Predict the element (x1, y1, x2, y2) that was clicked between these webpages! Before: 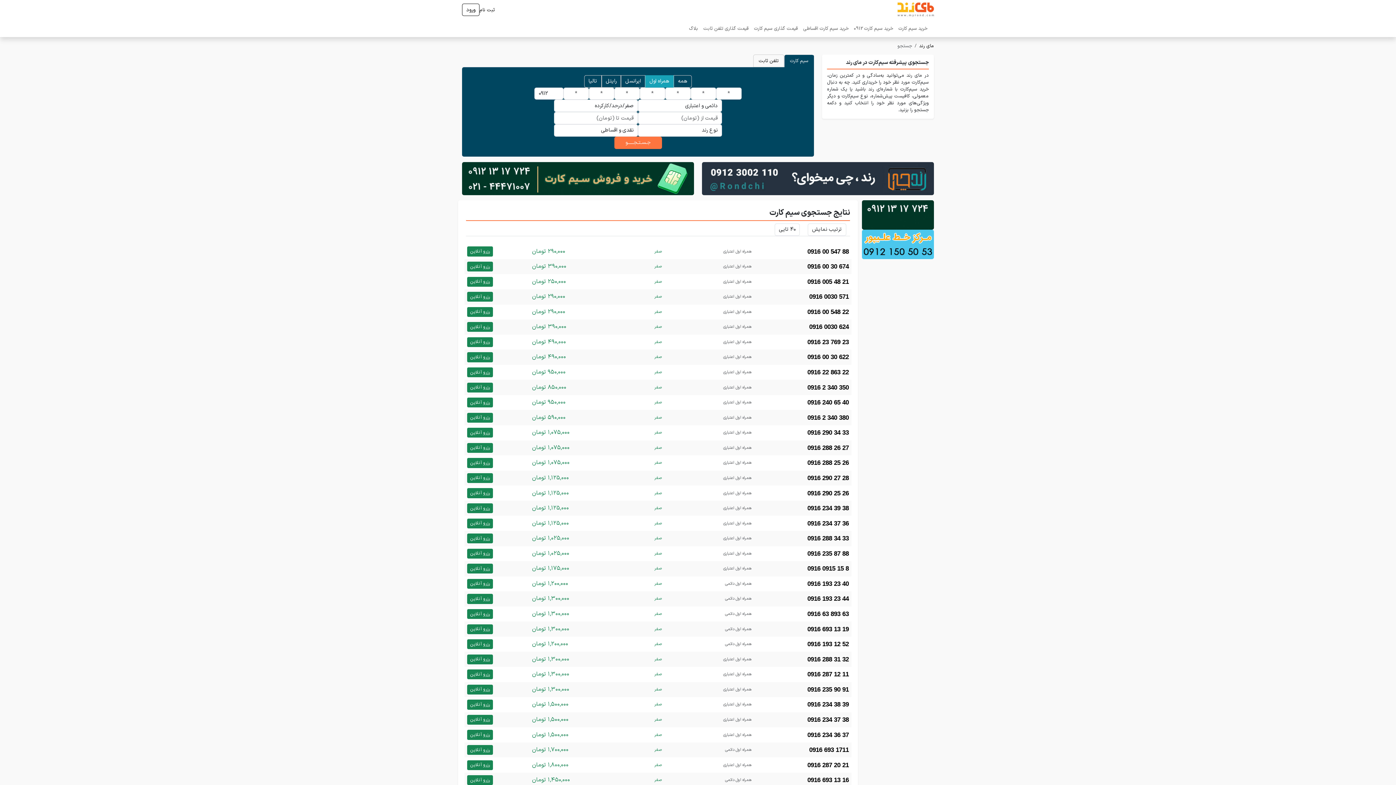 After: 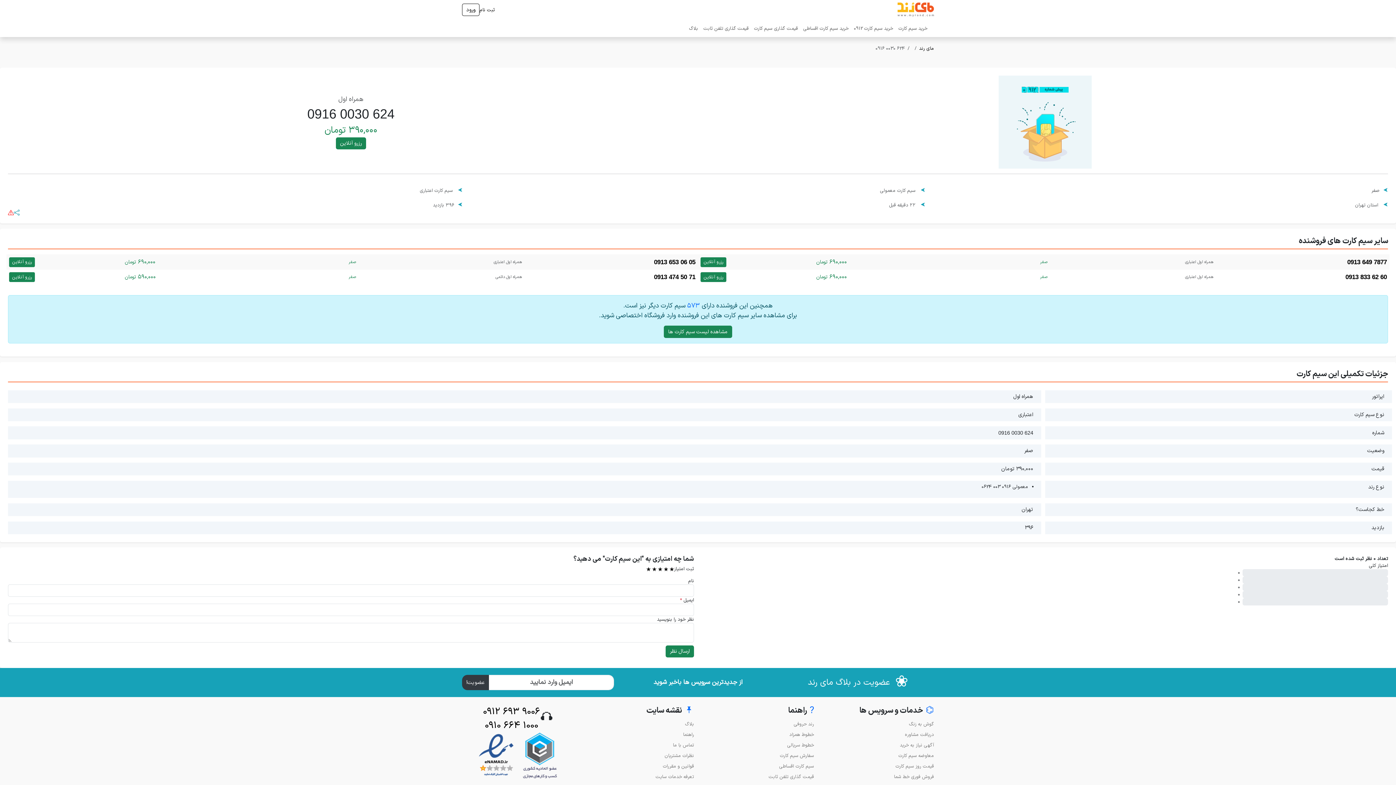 Action: label: 0916 0030 624
همراه اول اعتباری
صفر
۳۹۰,۰۰۰ تومان
رزرو آنلاین bbox: (464, 319, 851, 334)